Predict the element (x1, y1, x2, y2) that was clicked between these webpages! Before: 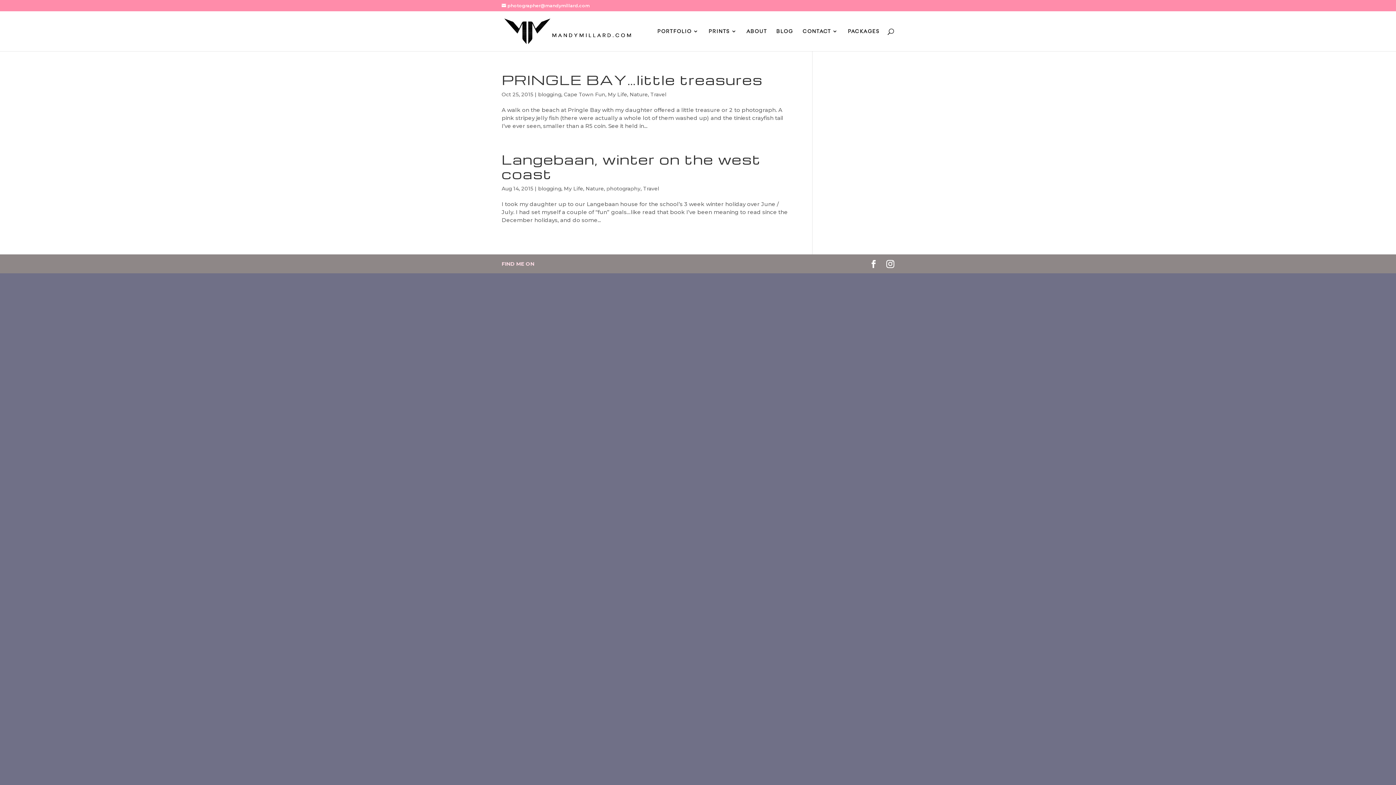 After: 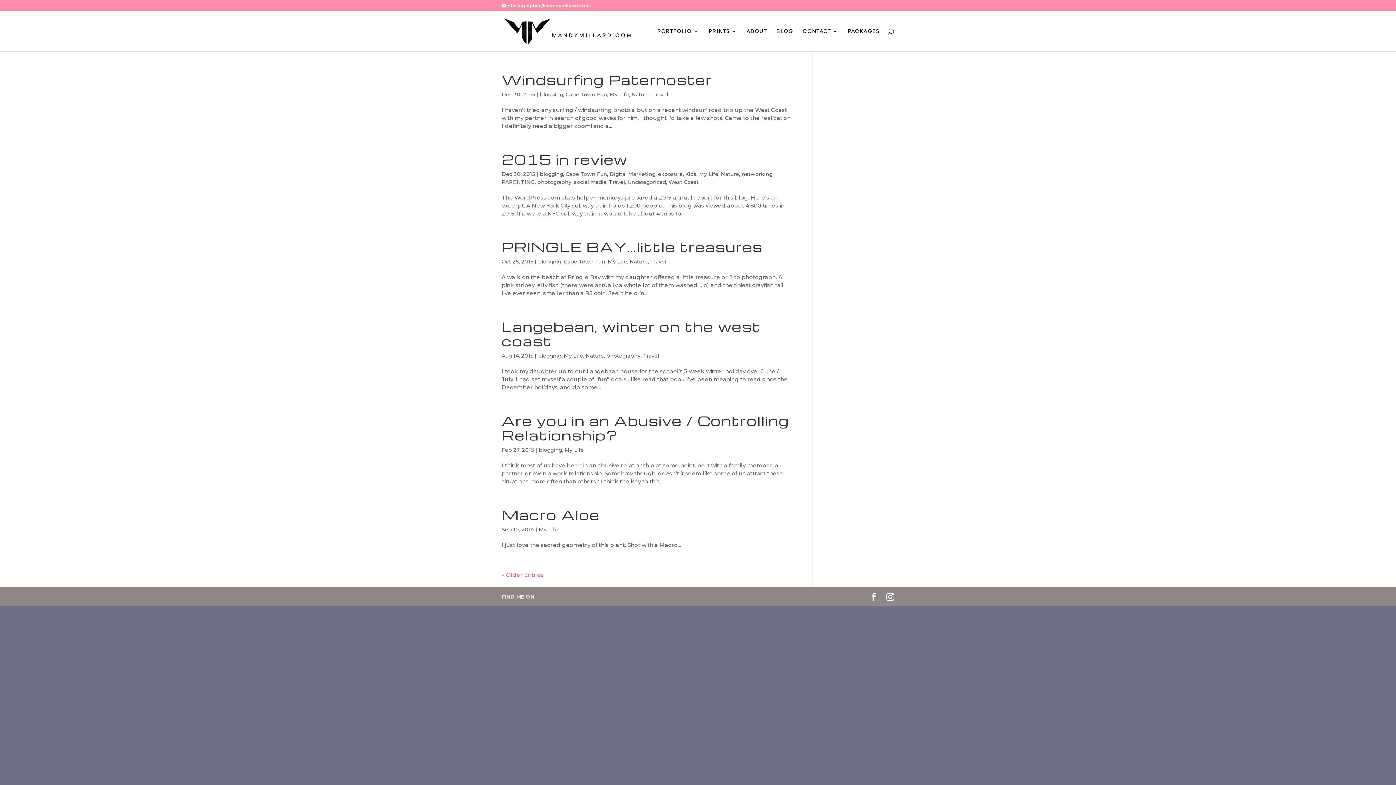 Action: label: My Life bbox: (608, 91, 627, 97)